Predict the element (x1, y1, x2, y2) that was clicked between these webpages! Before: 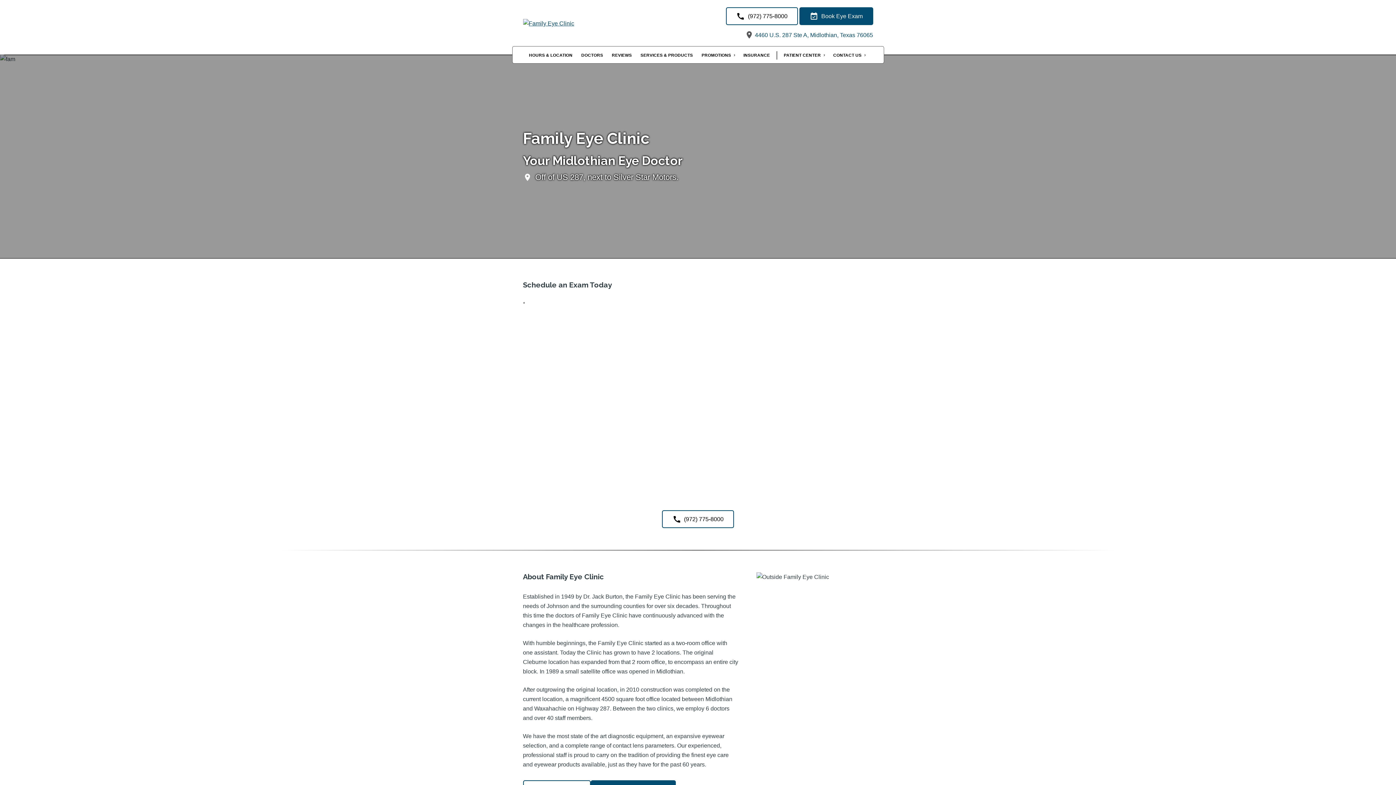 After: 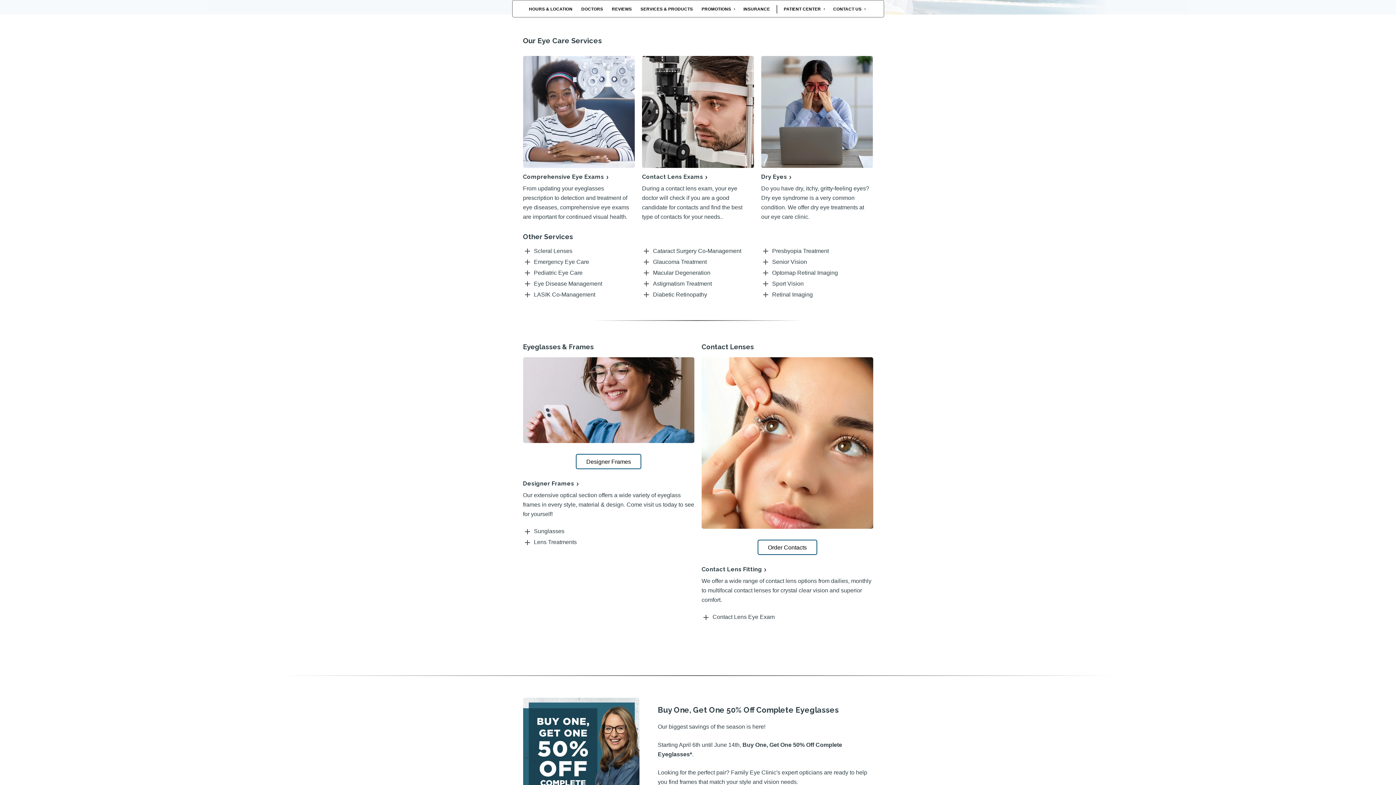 Action: bbox: (637, 51, 696, 59) label: SERVICES & PRODUCTS